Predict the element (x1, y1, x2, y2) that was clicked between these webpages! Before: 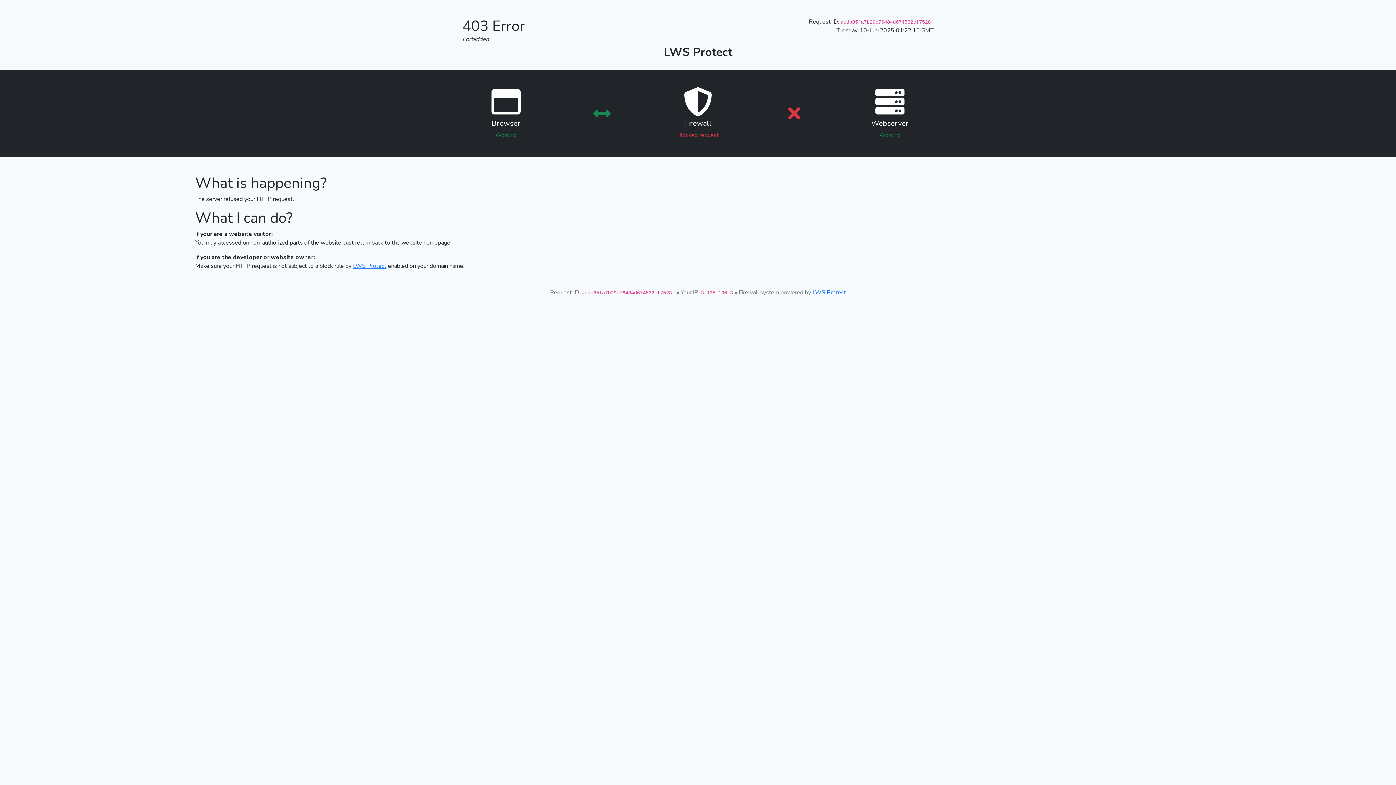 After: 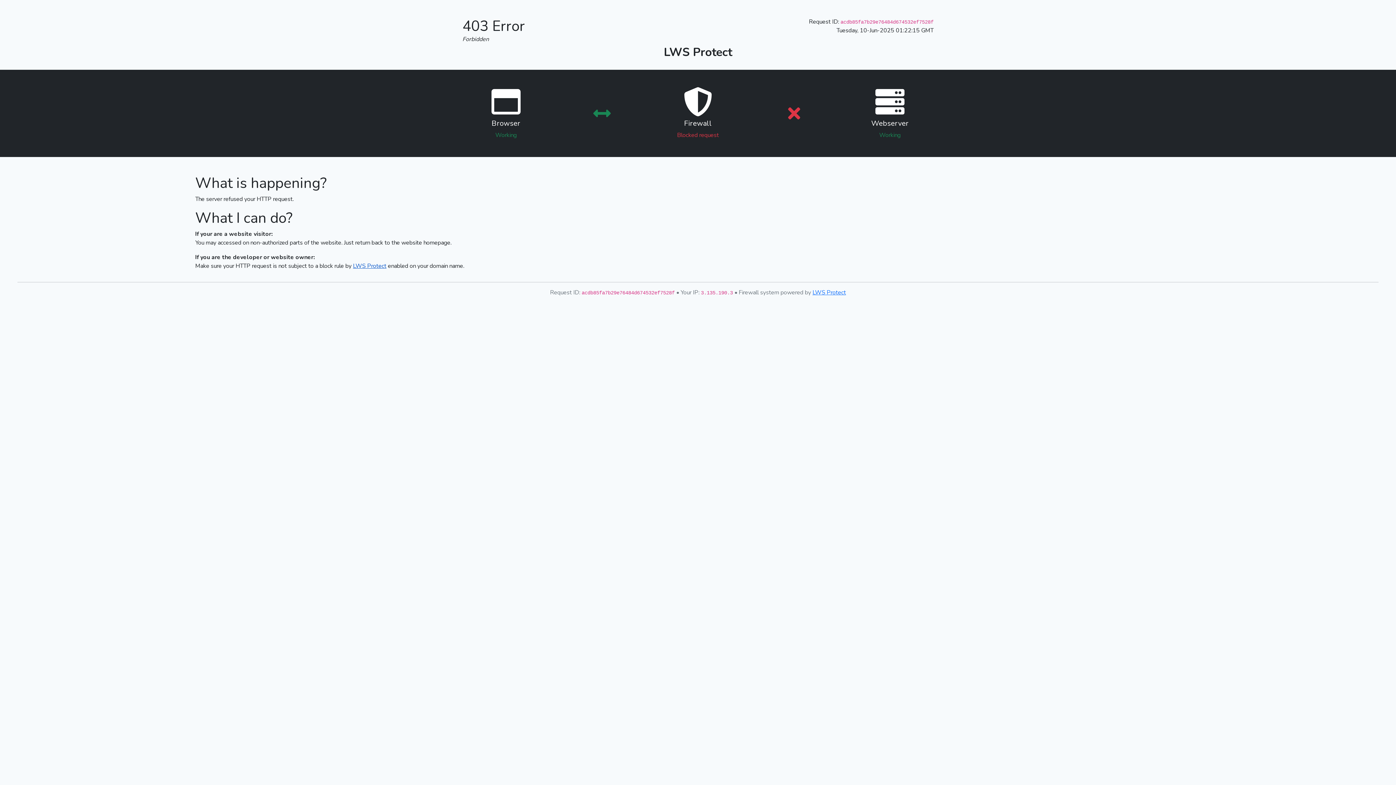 Action: bbox: (353, 262, 386, 270) label: LWS Protect